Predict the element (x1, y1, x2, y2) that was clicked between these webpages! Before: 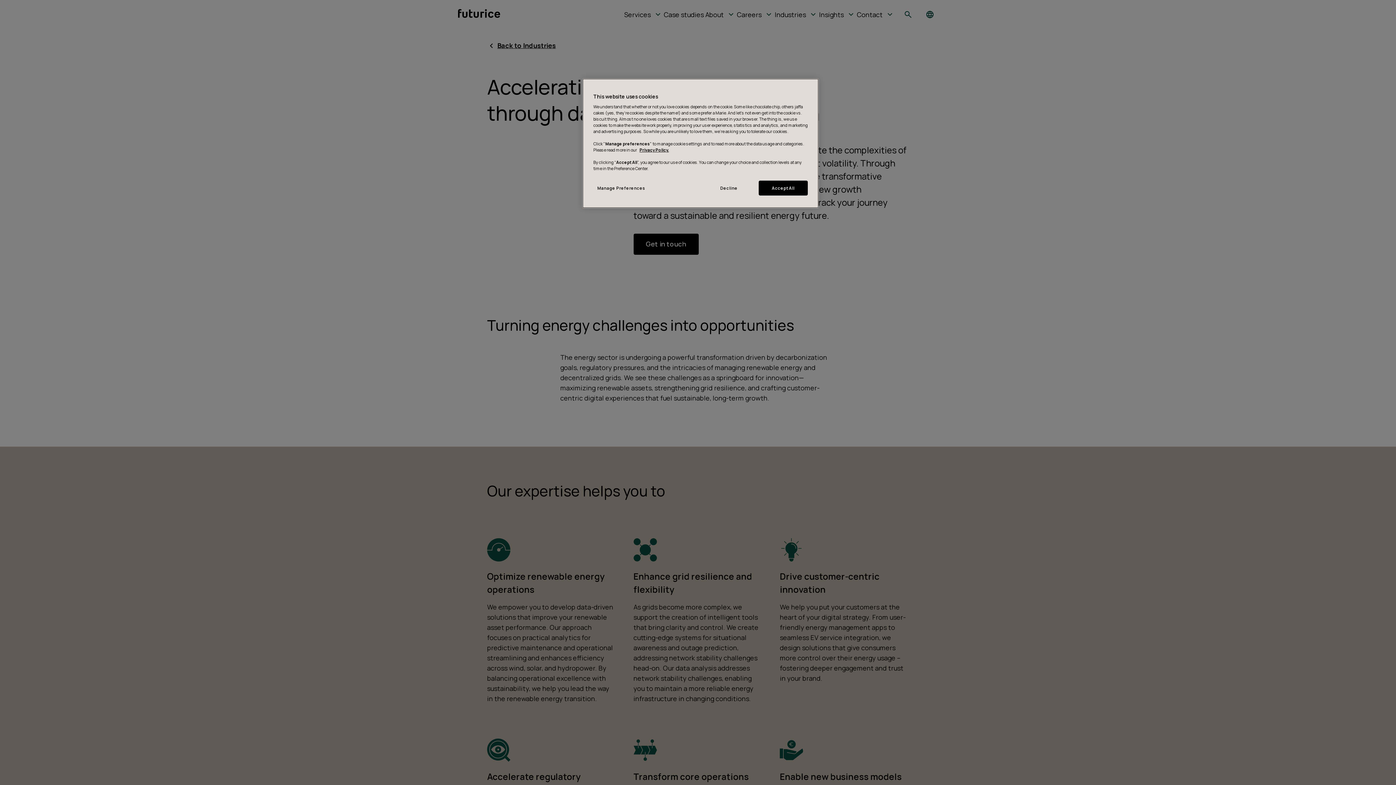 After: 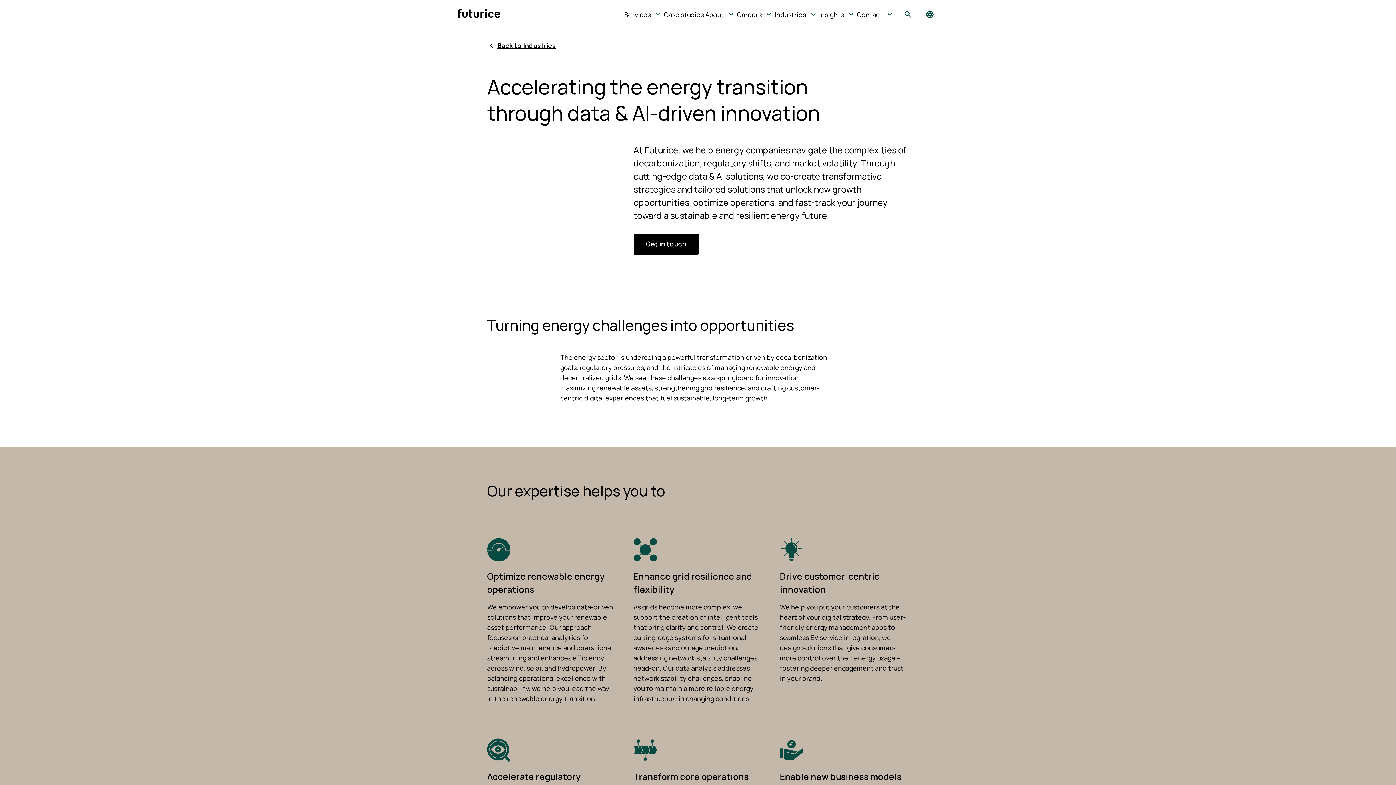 Action: bbox: (704, 180, 753, 195) label: Decline